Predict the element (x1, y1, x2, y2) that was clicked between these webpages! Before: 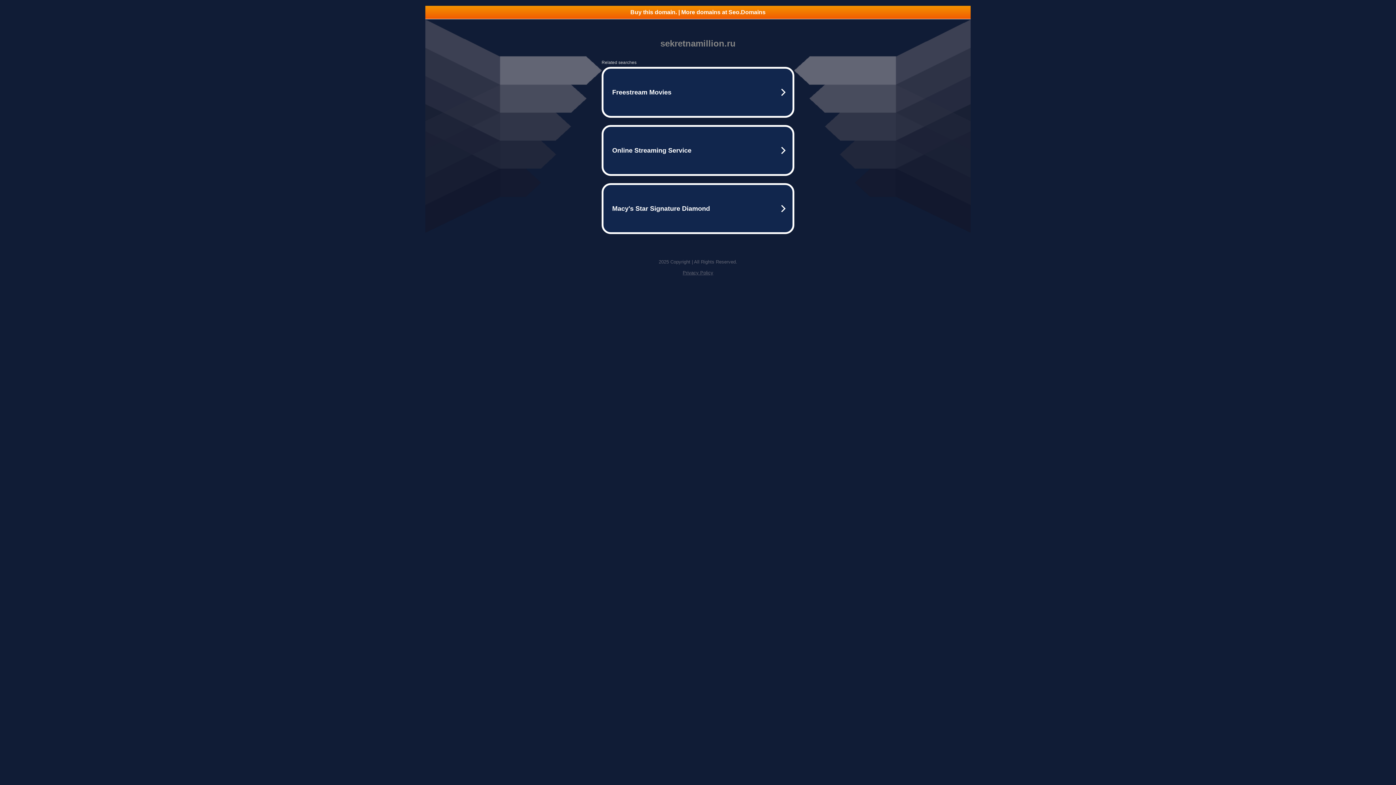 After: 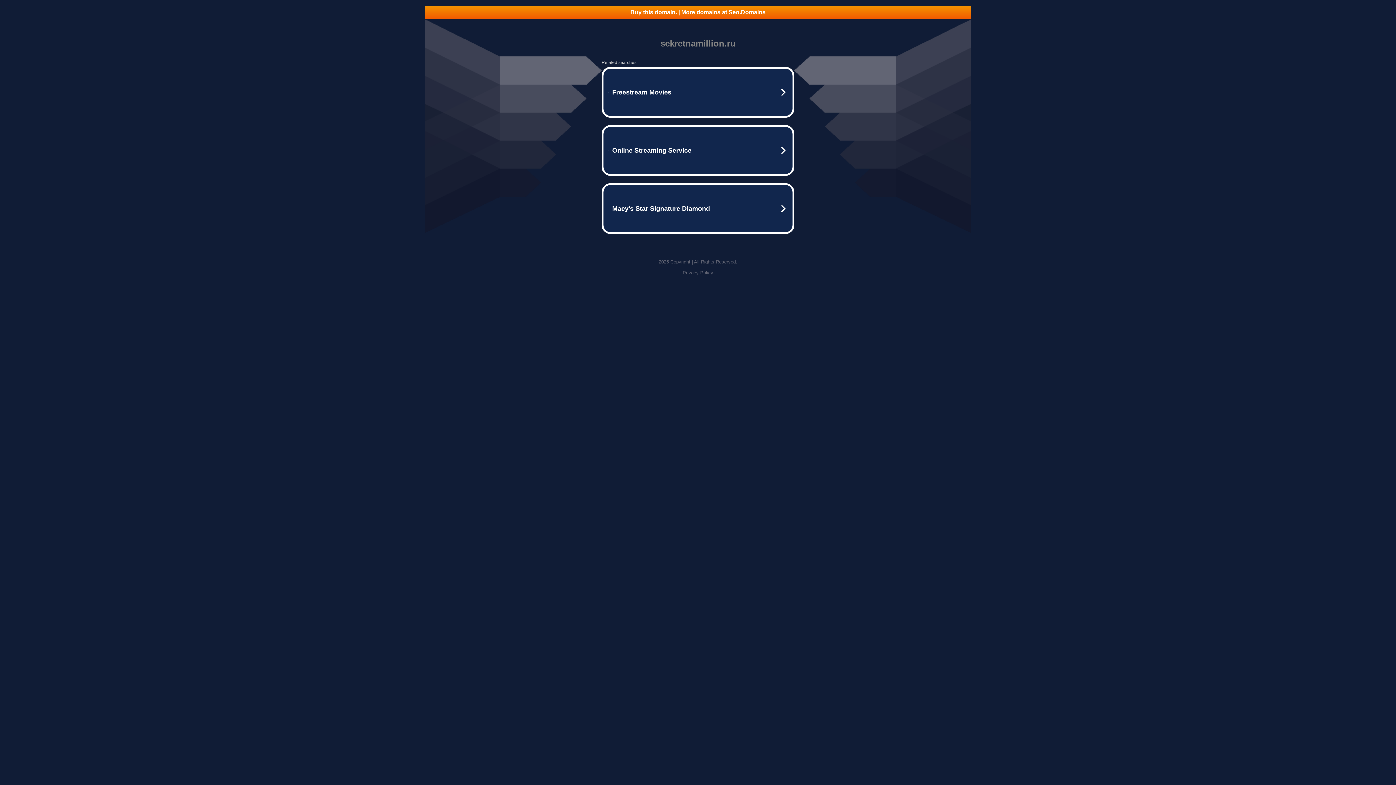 Action: label: Buy this domain. | More domains at Seo.Domains bbox: (425, 5, 970, 18)